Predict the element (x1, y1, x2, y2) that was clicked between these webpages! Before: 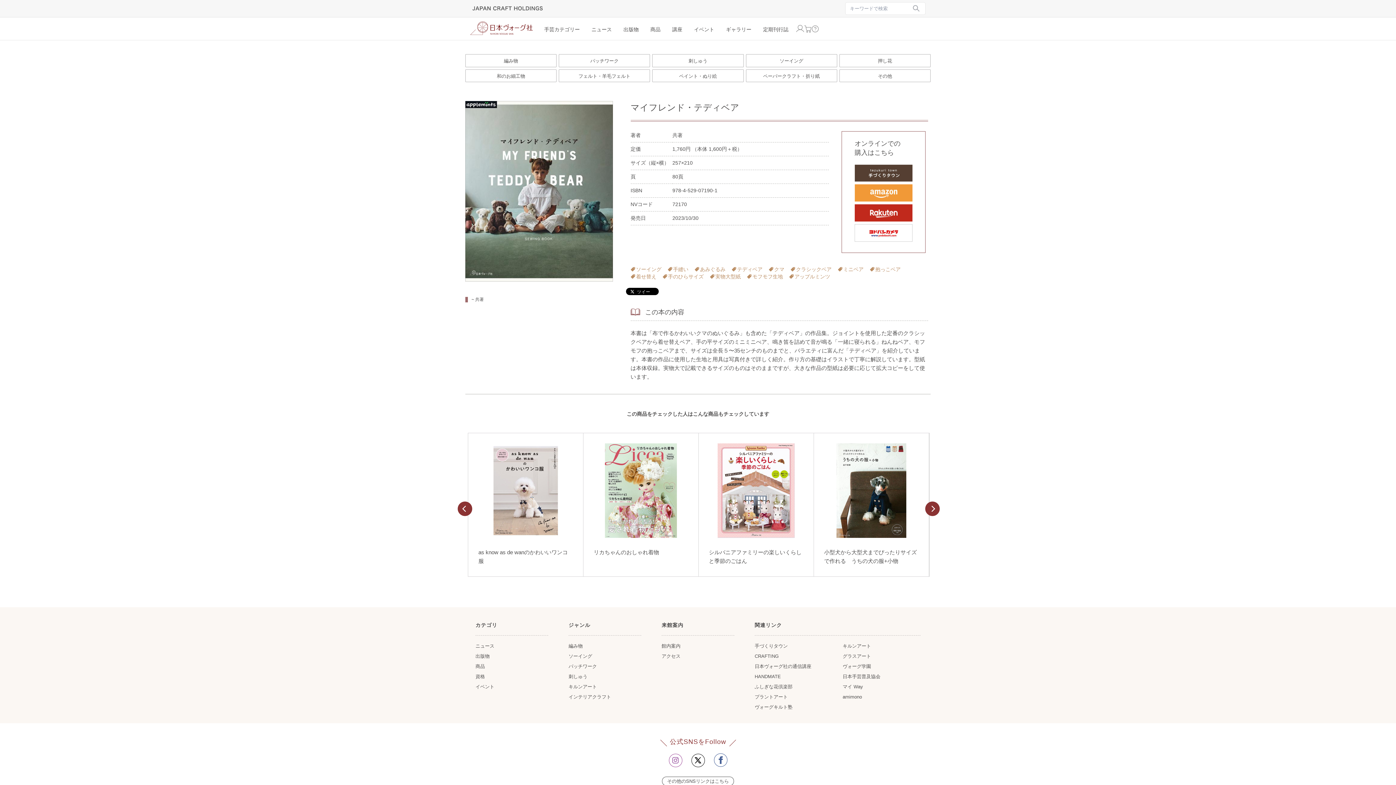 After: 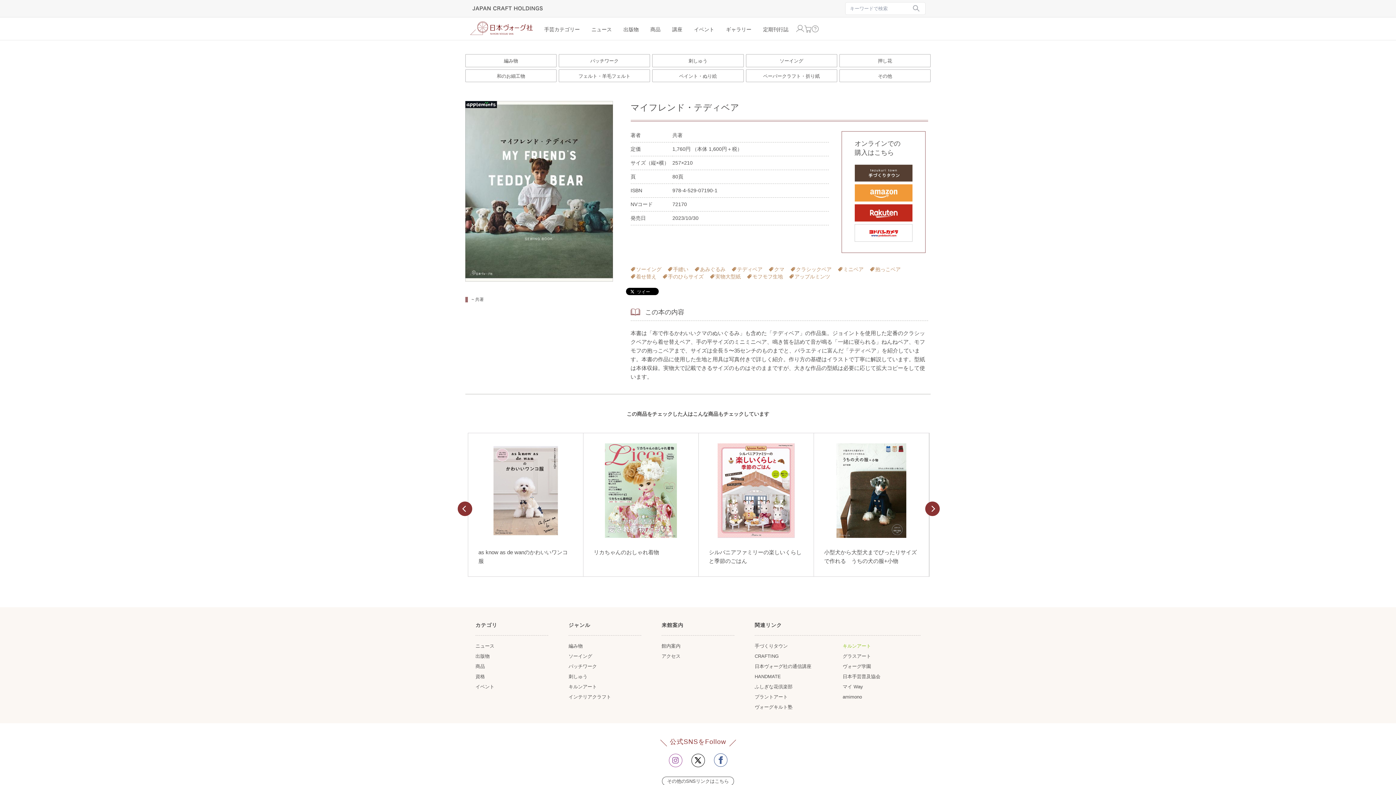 Action: label: キルンアート bbox: (842, 643, 871, 649)